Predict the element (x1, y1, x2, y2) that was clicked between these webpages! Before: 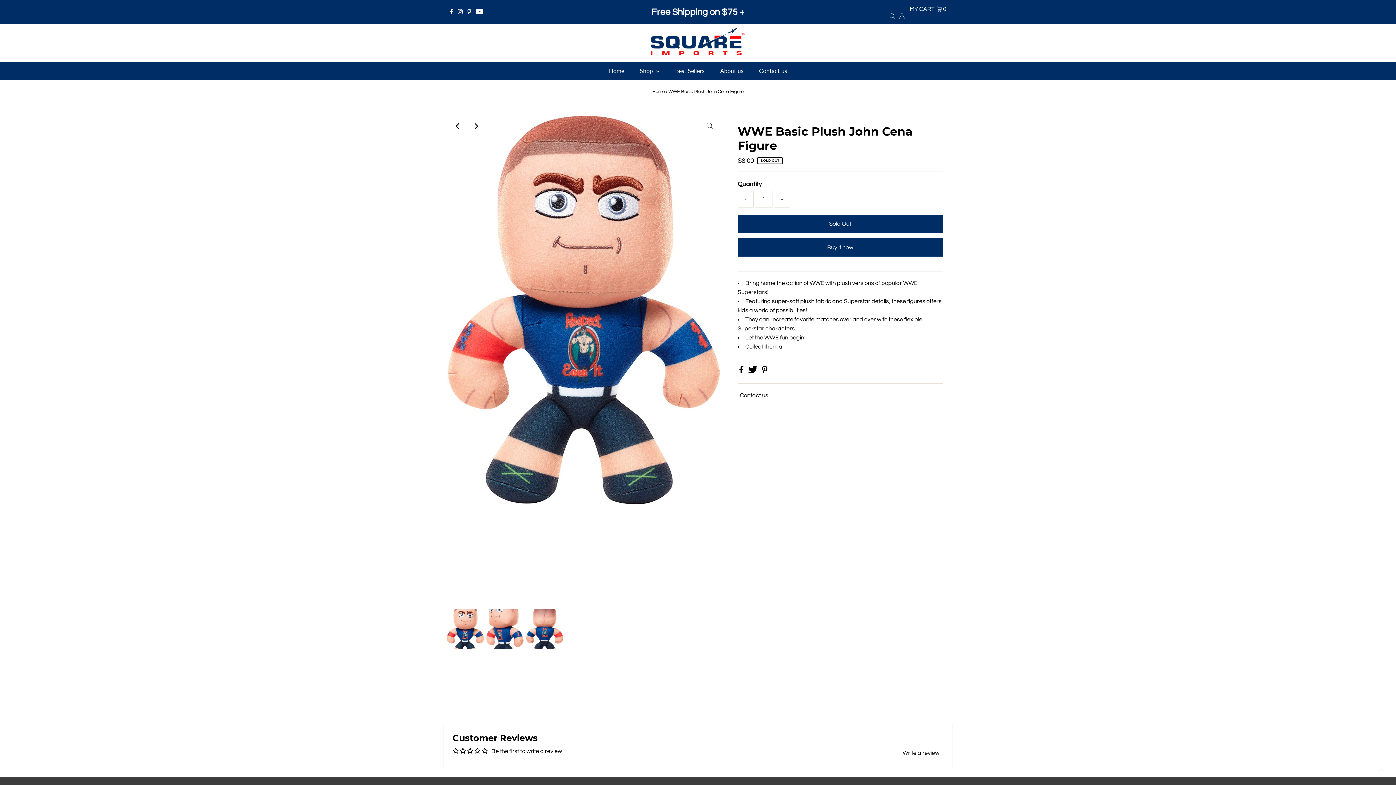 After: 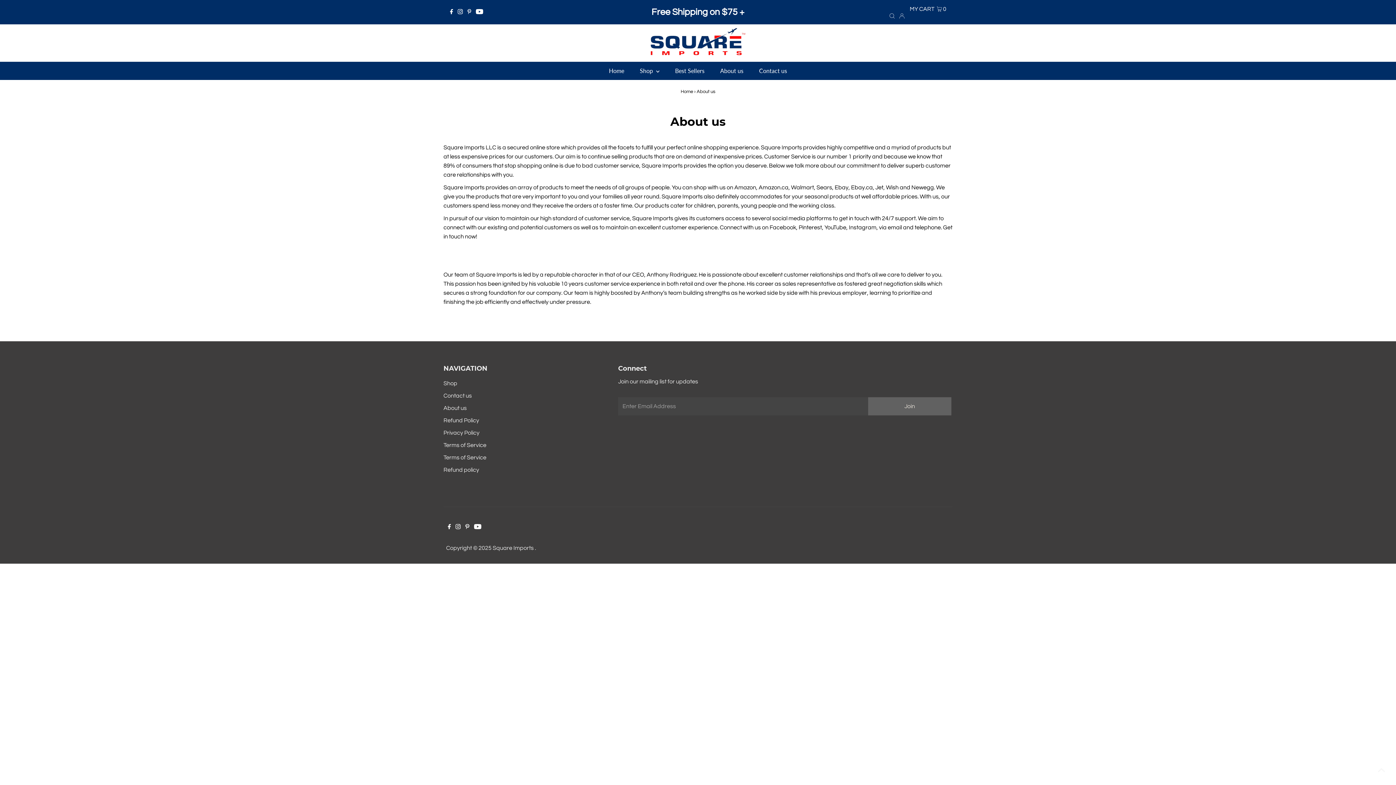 Action: bbox: (713, 61, 750, 79) label: About us